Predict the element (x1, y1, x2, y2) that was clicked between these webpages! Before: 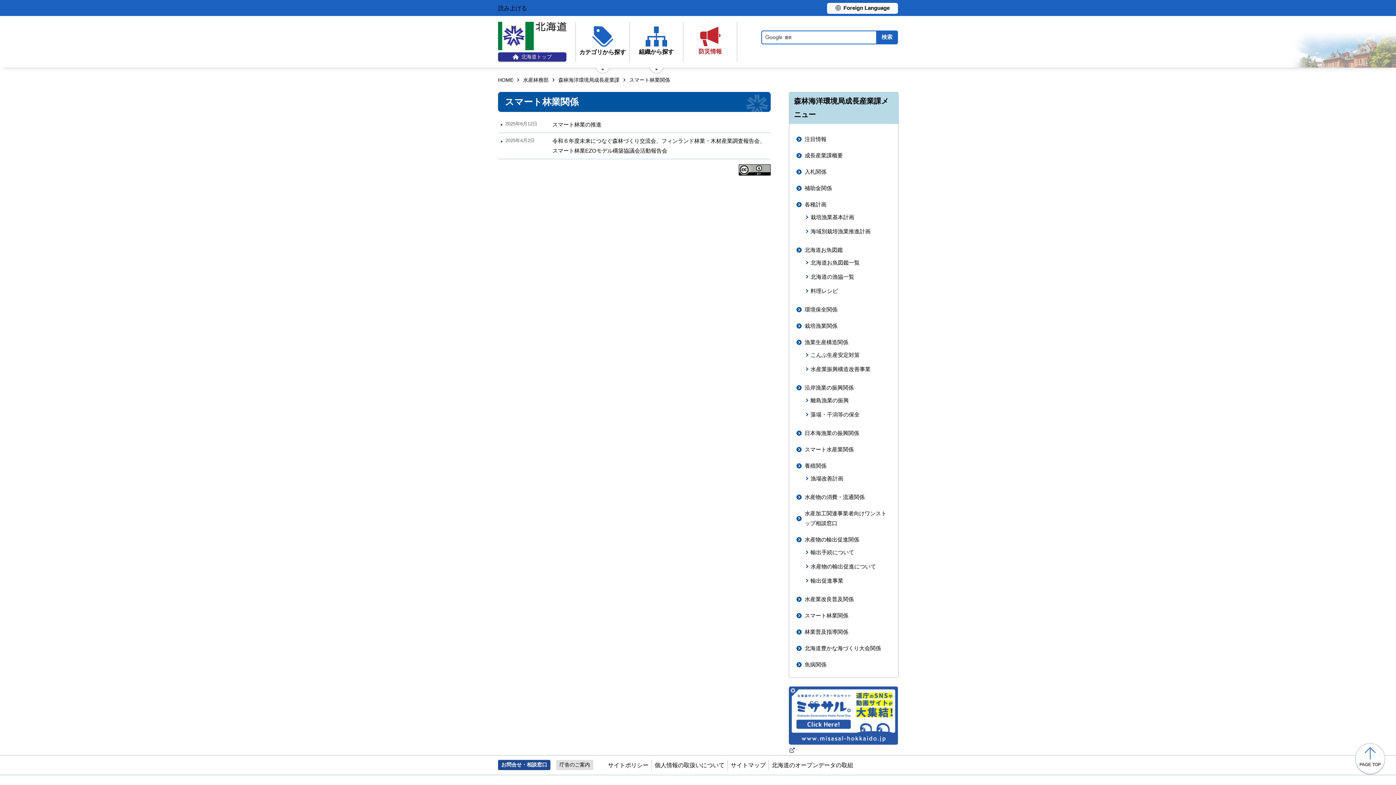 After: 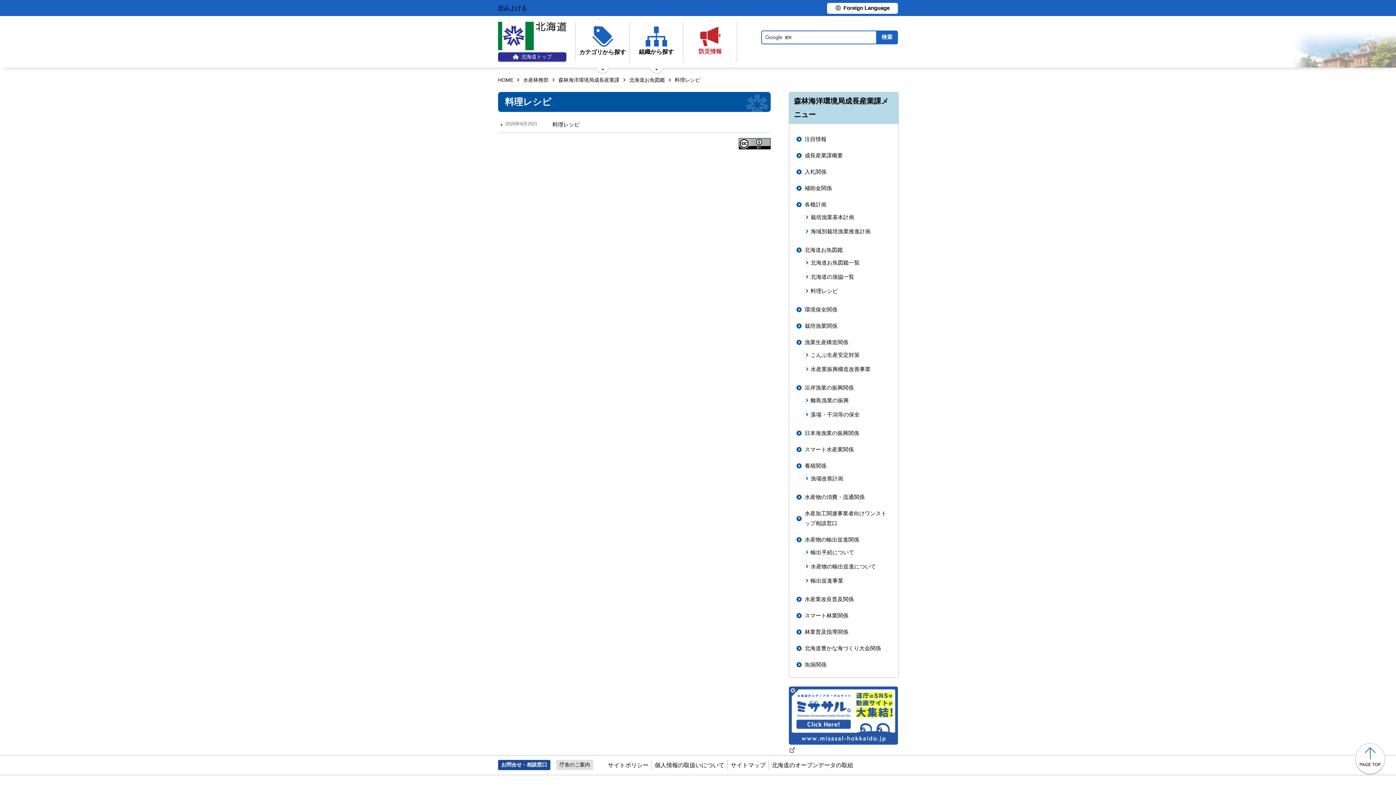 Action: bbox: (804, 286, 891, 295) label: 料理レシピ